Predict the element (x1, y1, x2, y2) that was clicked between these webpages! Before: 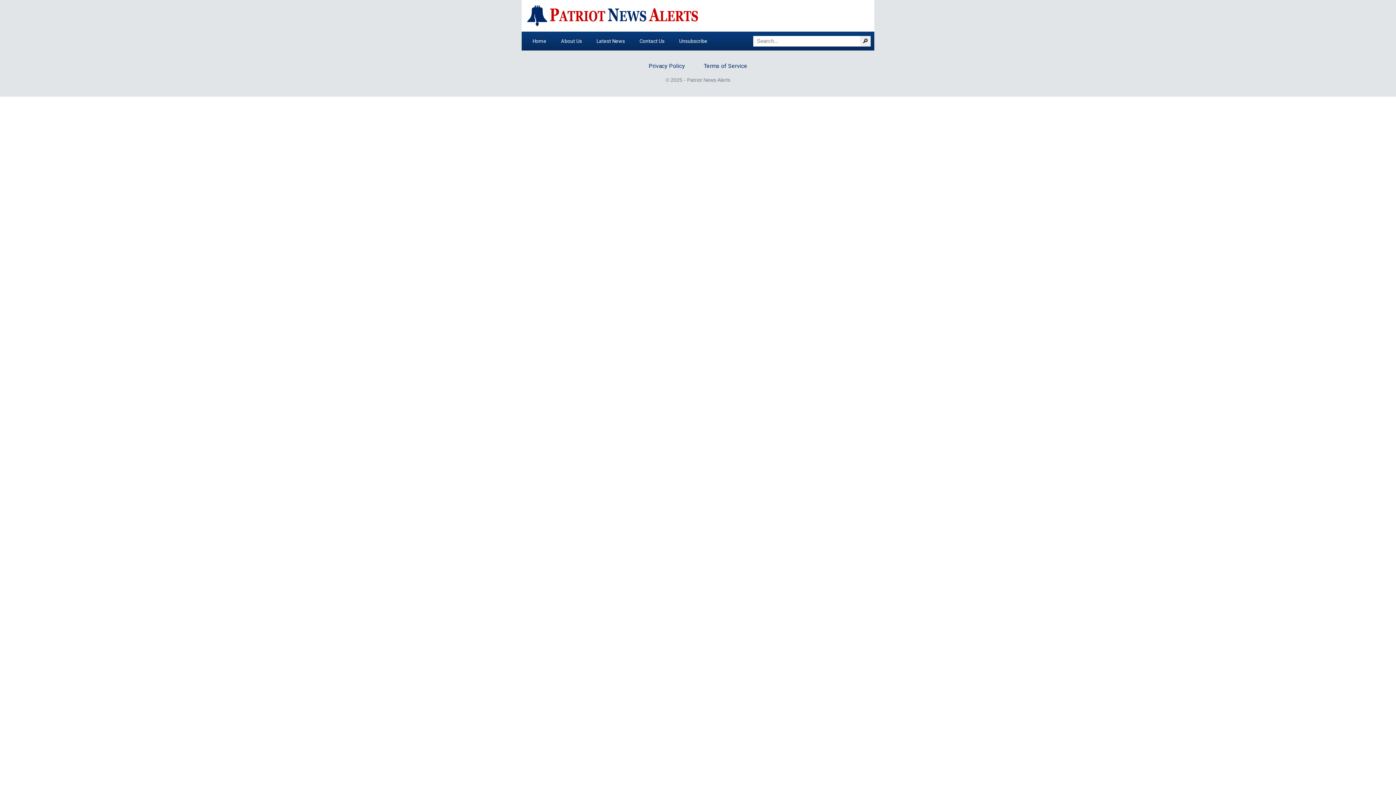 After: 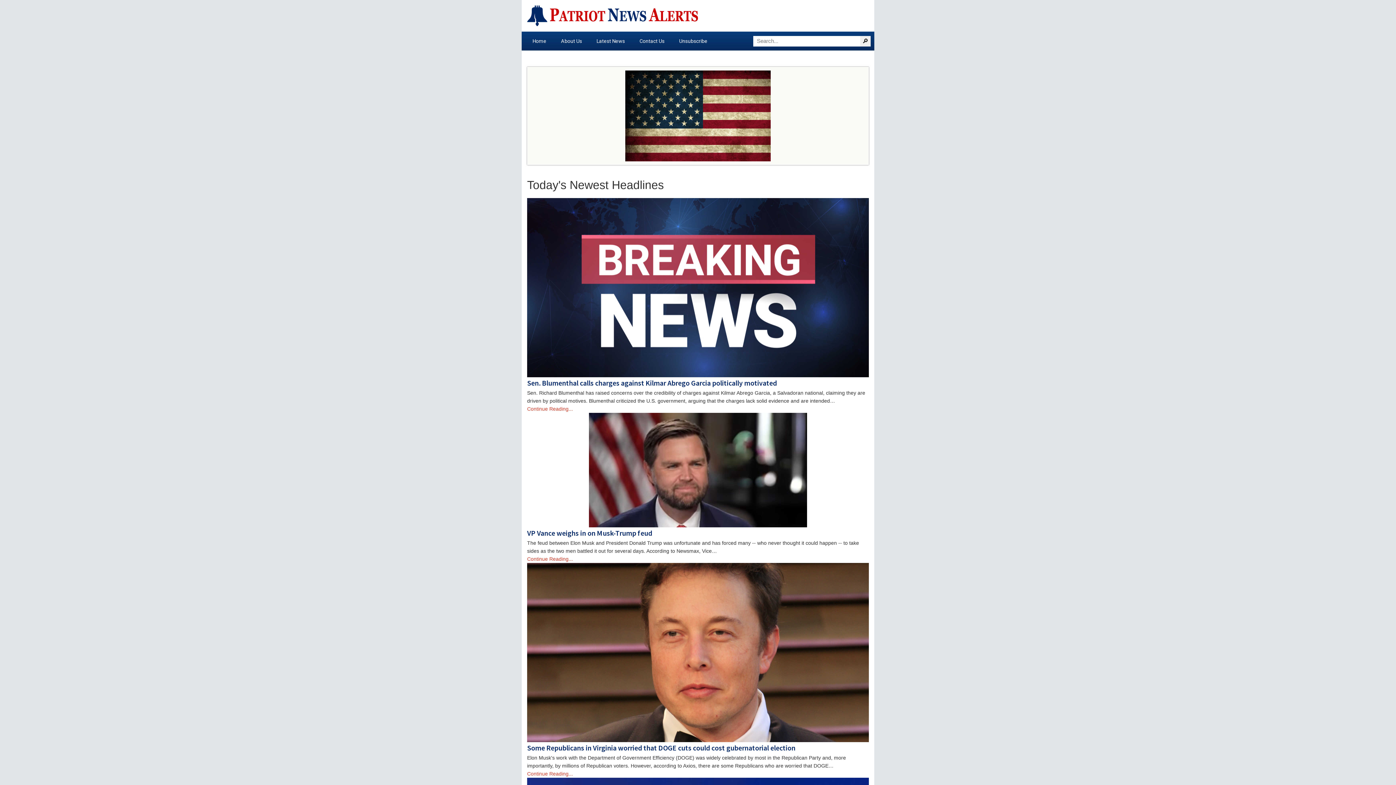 Action: bbox: (525, 35, 553, 47) label: Home